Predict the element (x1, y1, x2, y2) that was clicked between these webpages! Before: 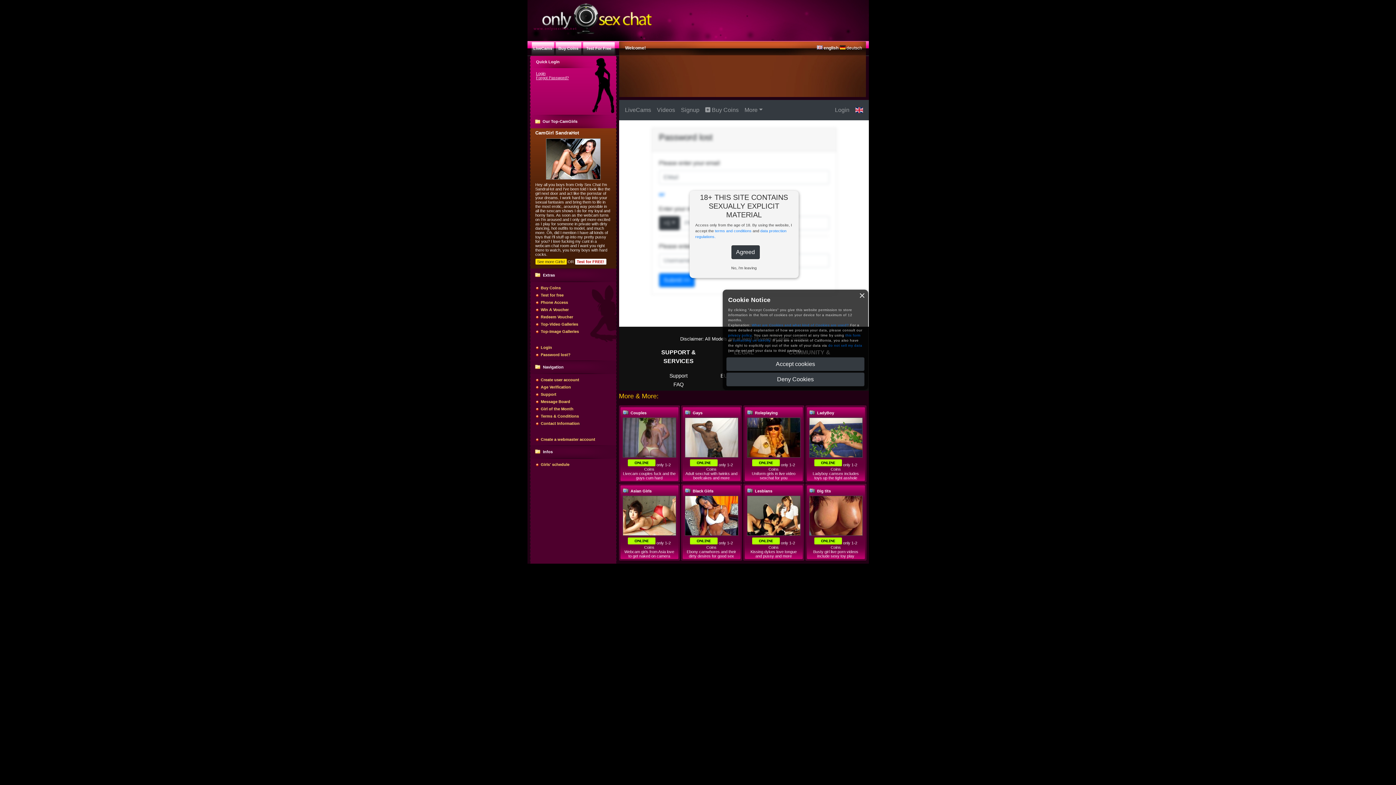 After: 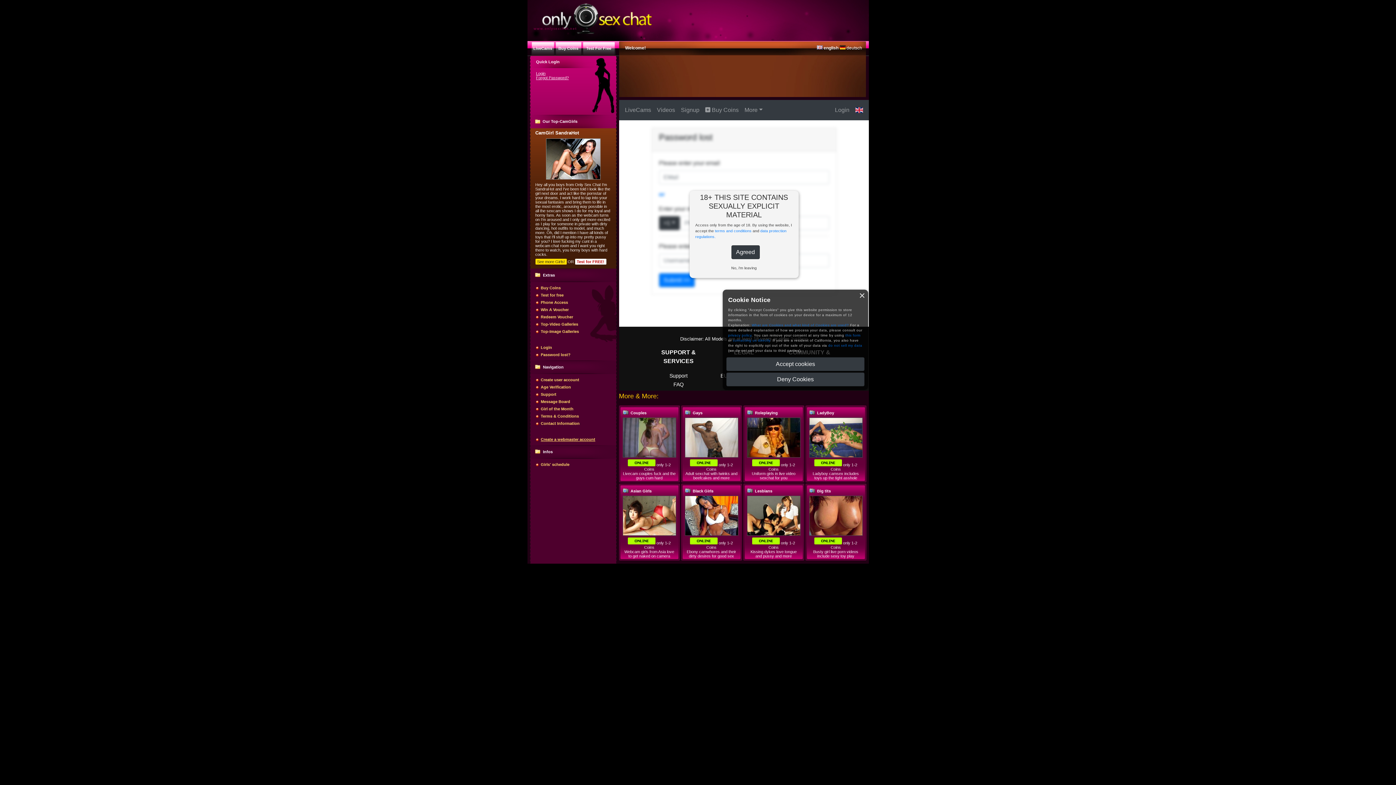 Action: label: Create a webmaster account bbox: (540, 437, 595, 441)